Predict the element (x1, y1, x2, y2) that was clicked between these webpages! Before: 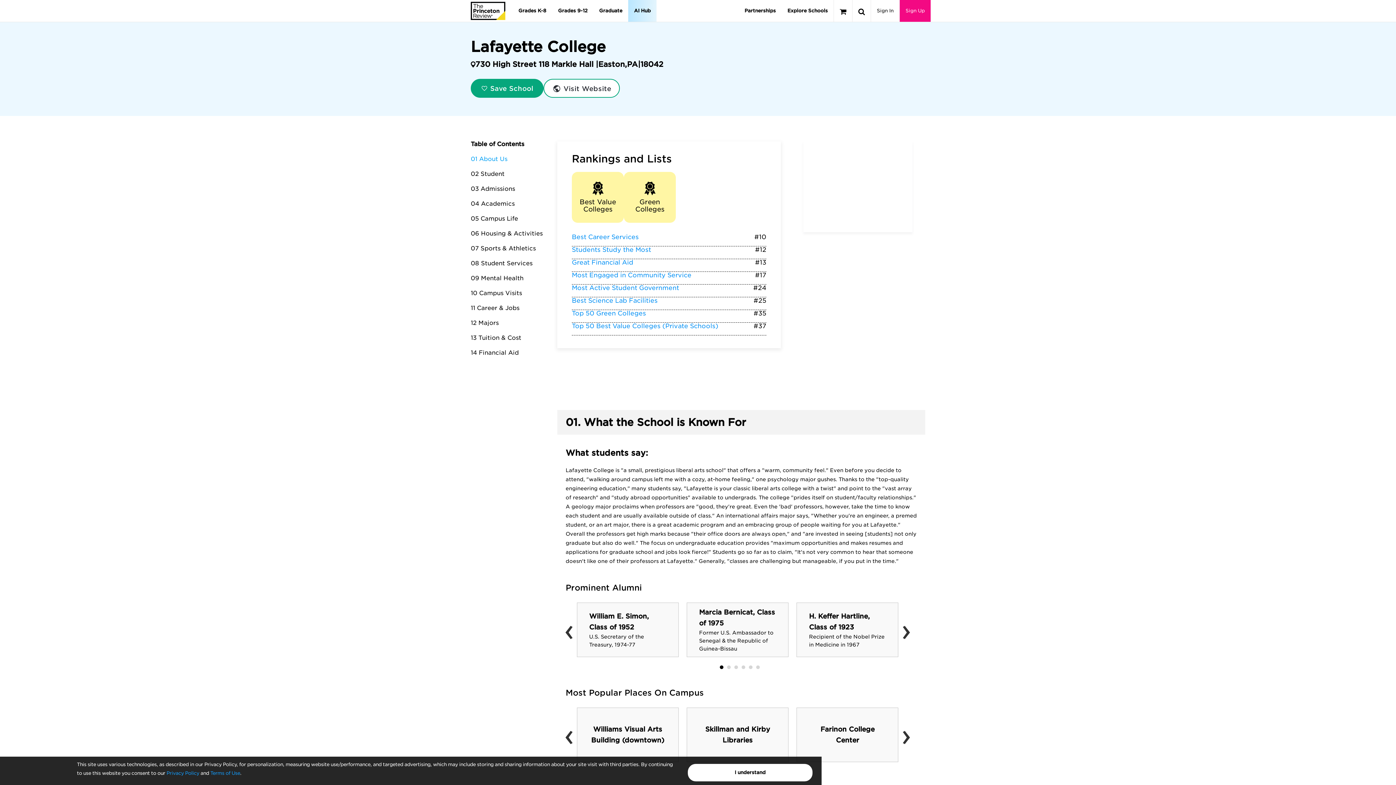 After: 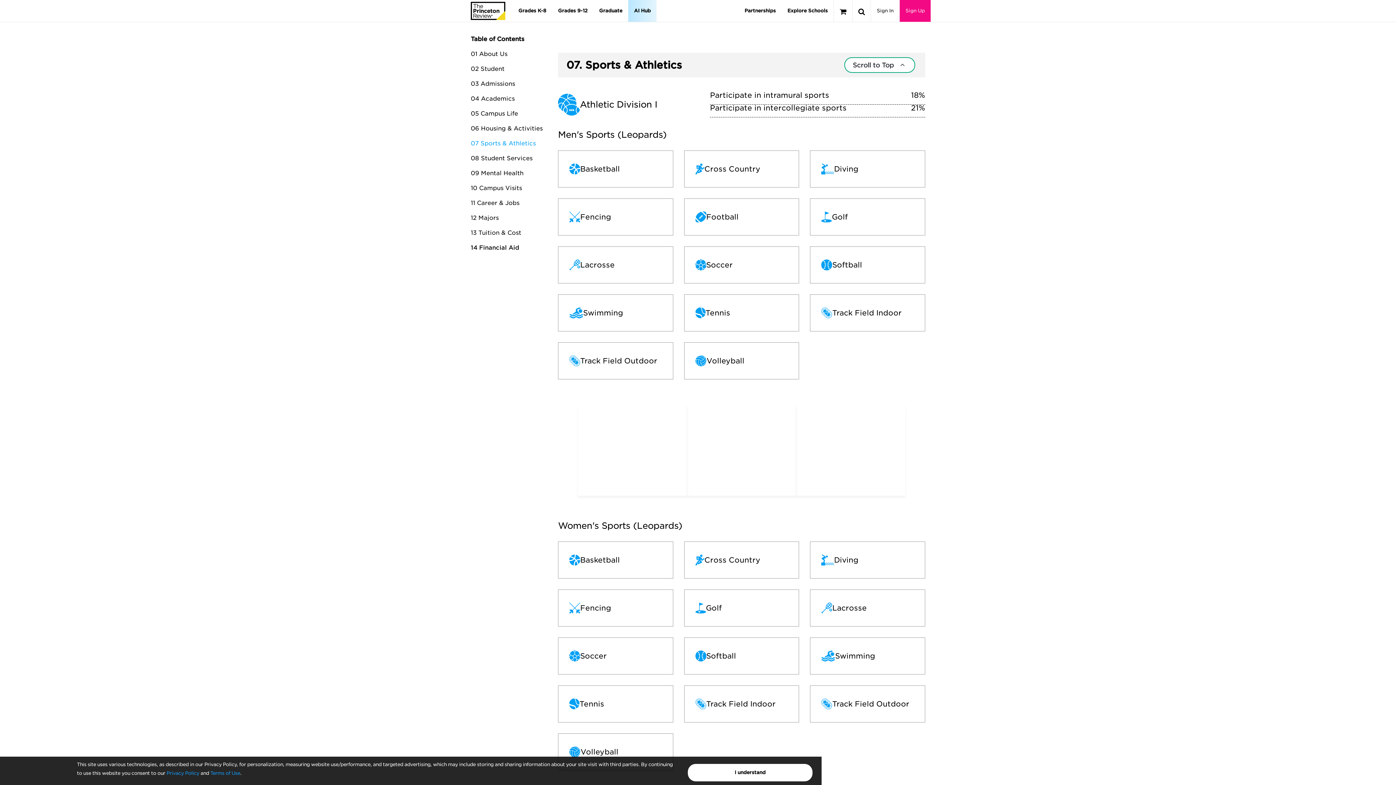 Action: bbox: (470, 245, 536, 252) label: 07 Sports & Athletics